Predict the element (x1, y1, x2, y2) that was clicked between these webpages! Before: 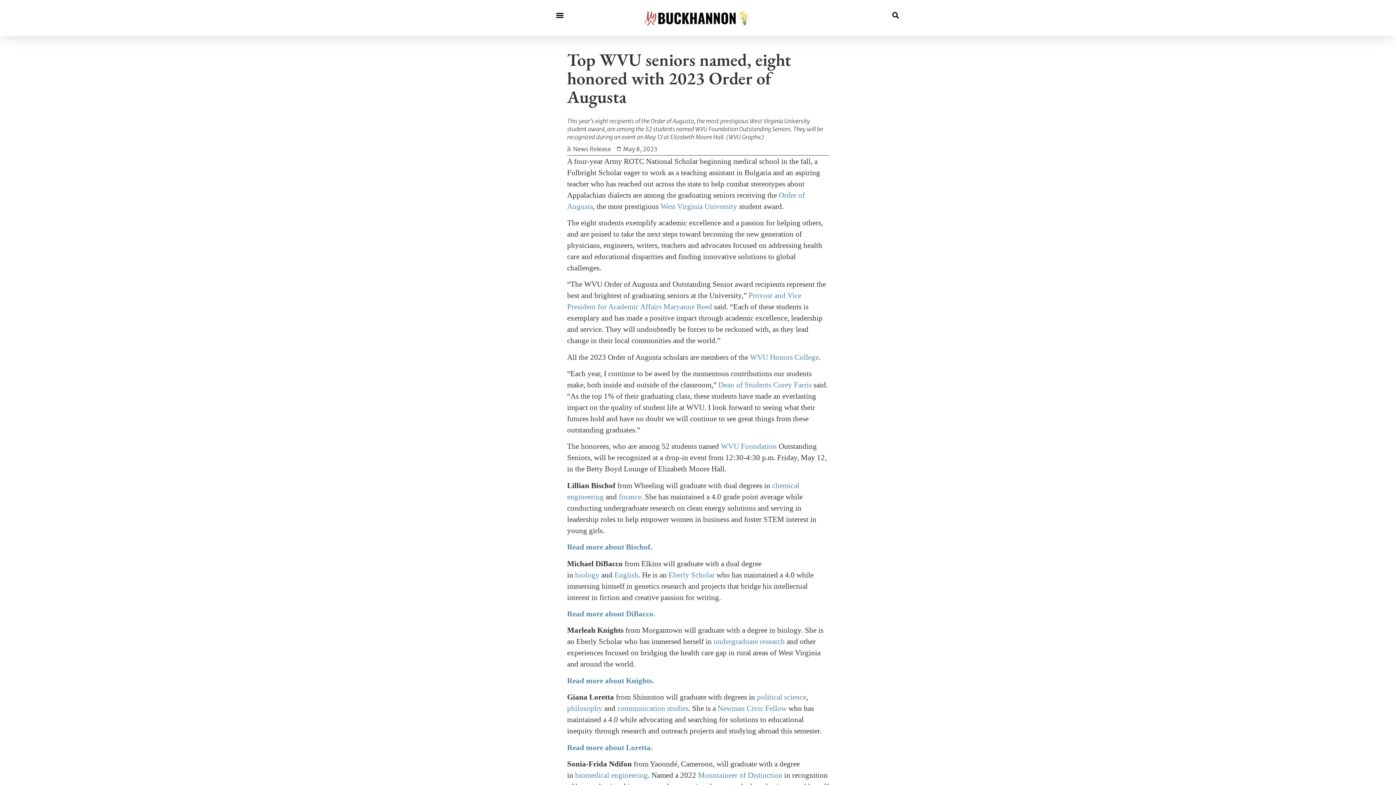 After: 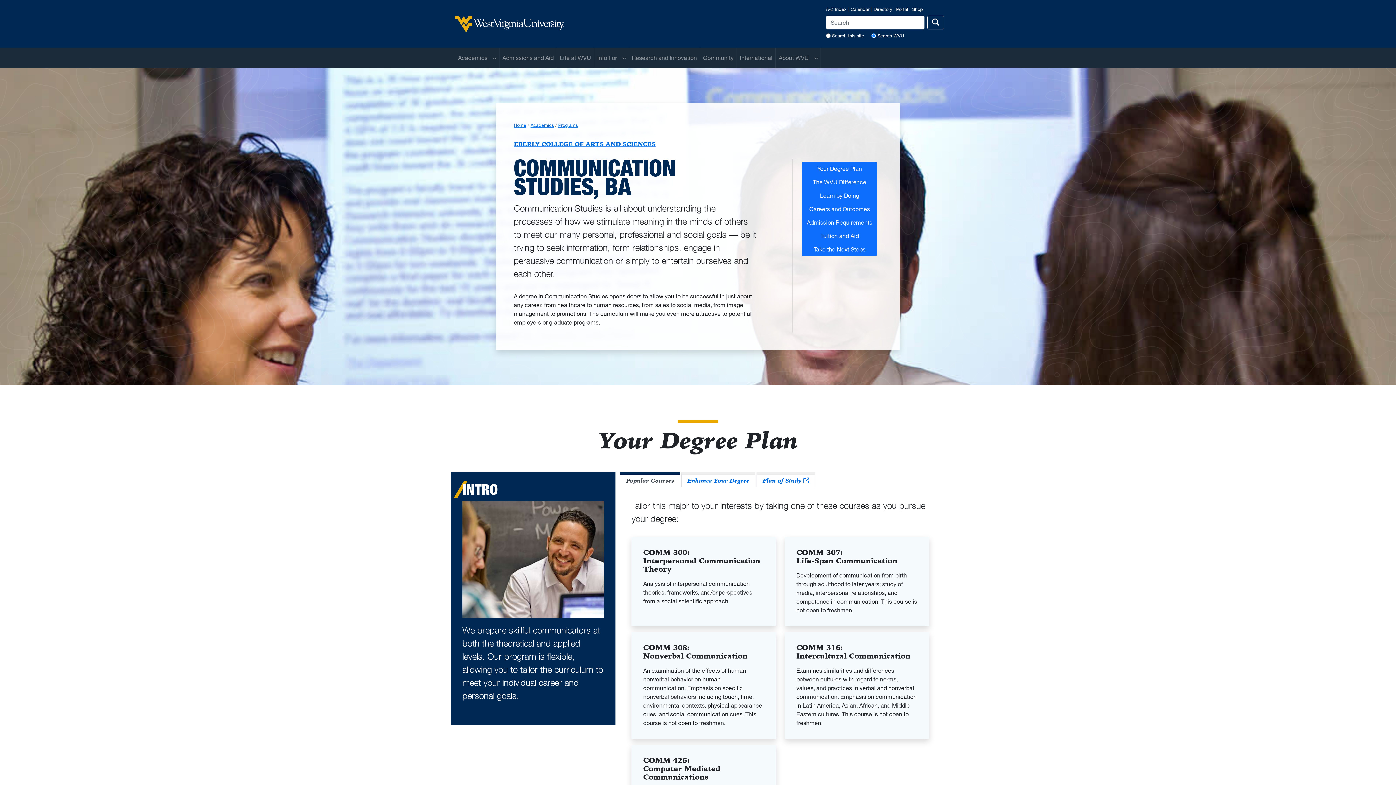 Action: label: communication studies bbox: (617, 704, 688, 712)